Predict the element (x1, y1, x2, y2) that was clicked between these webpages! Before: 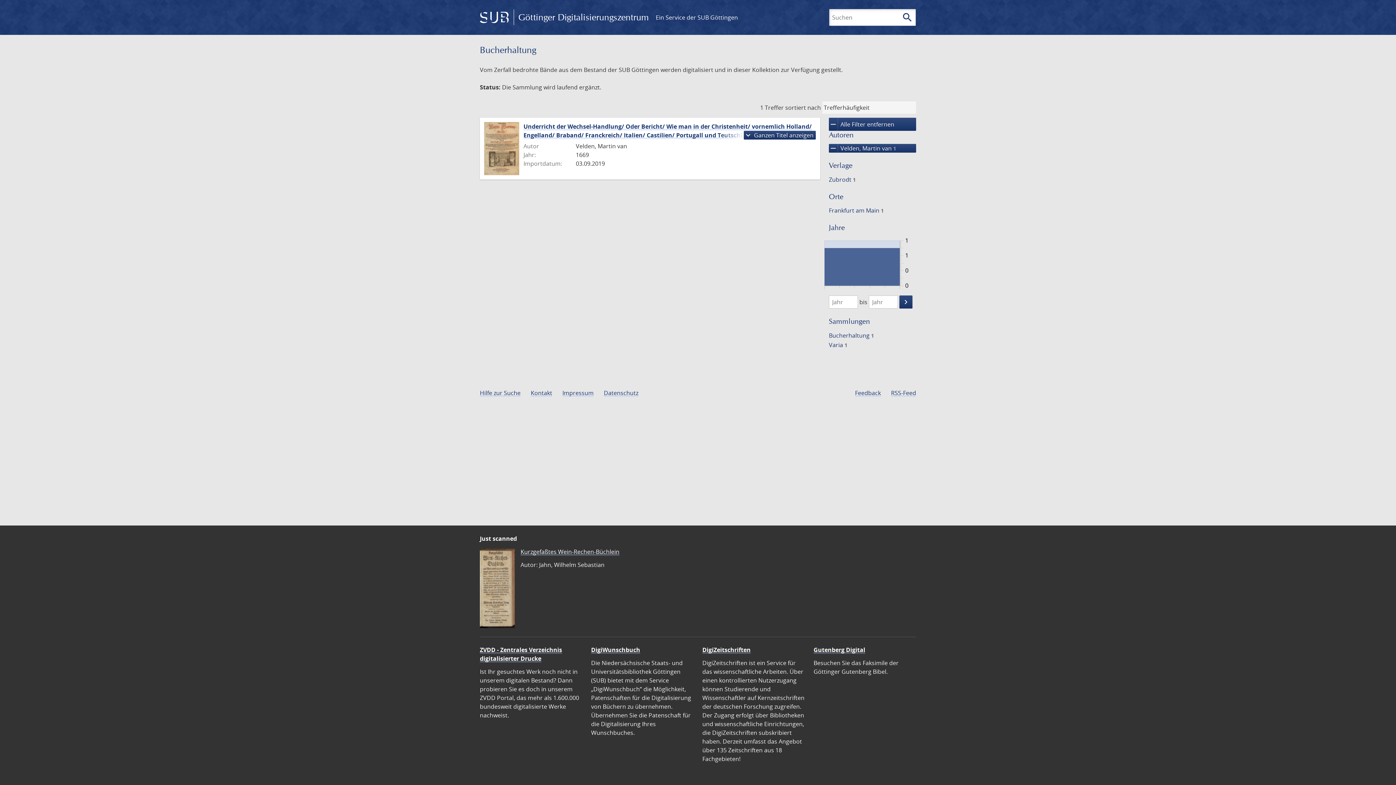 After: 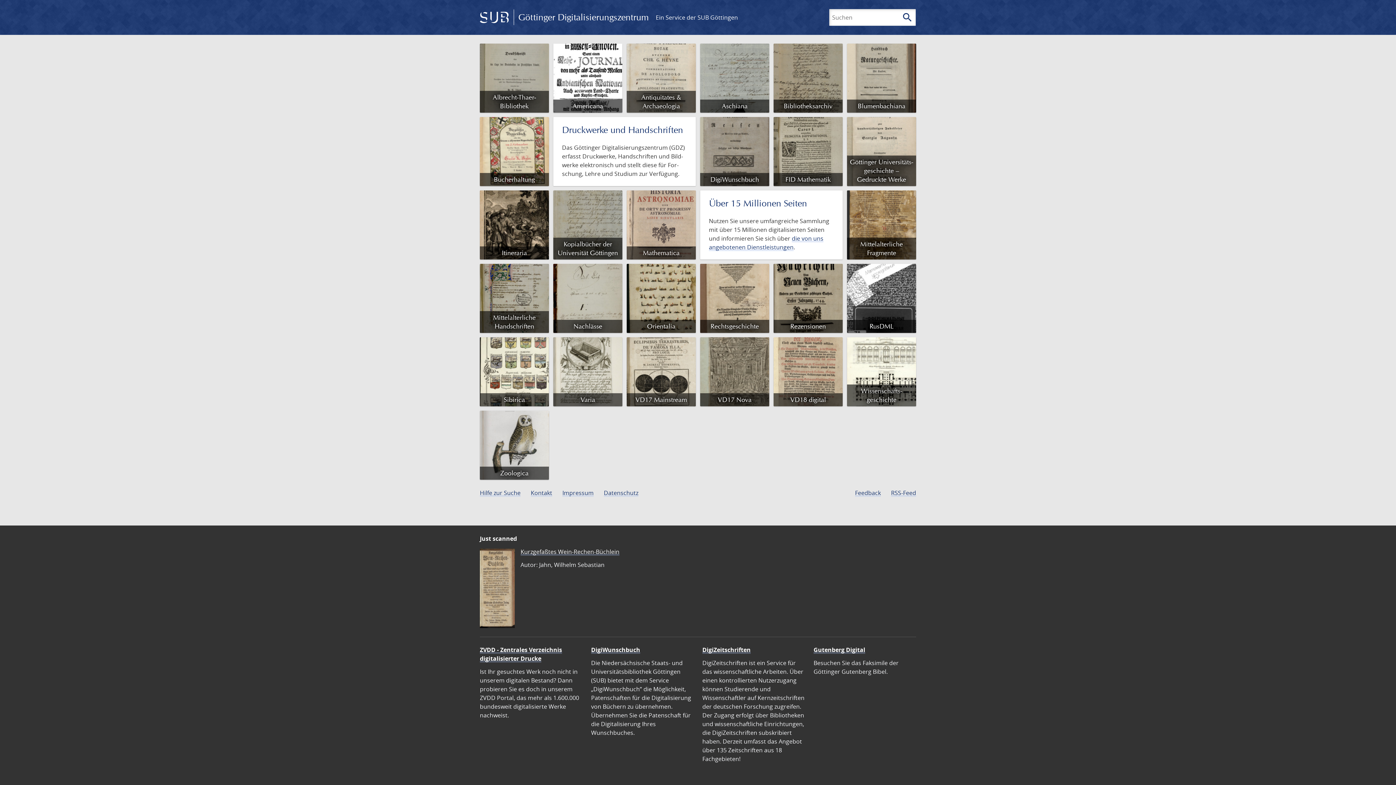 Action: label:  Göttinger Digitalisierungszentrum bbox: (480, 8, 653, 26)